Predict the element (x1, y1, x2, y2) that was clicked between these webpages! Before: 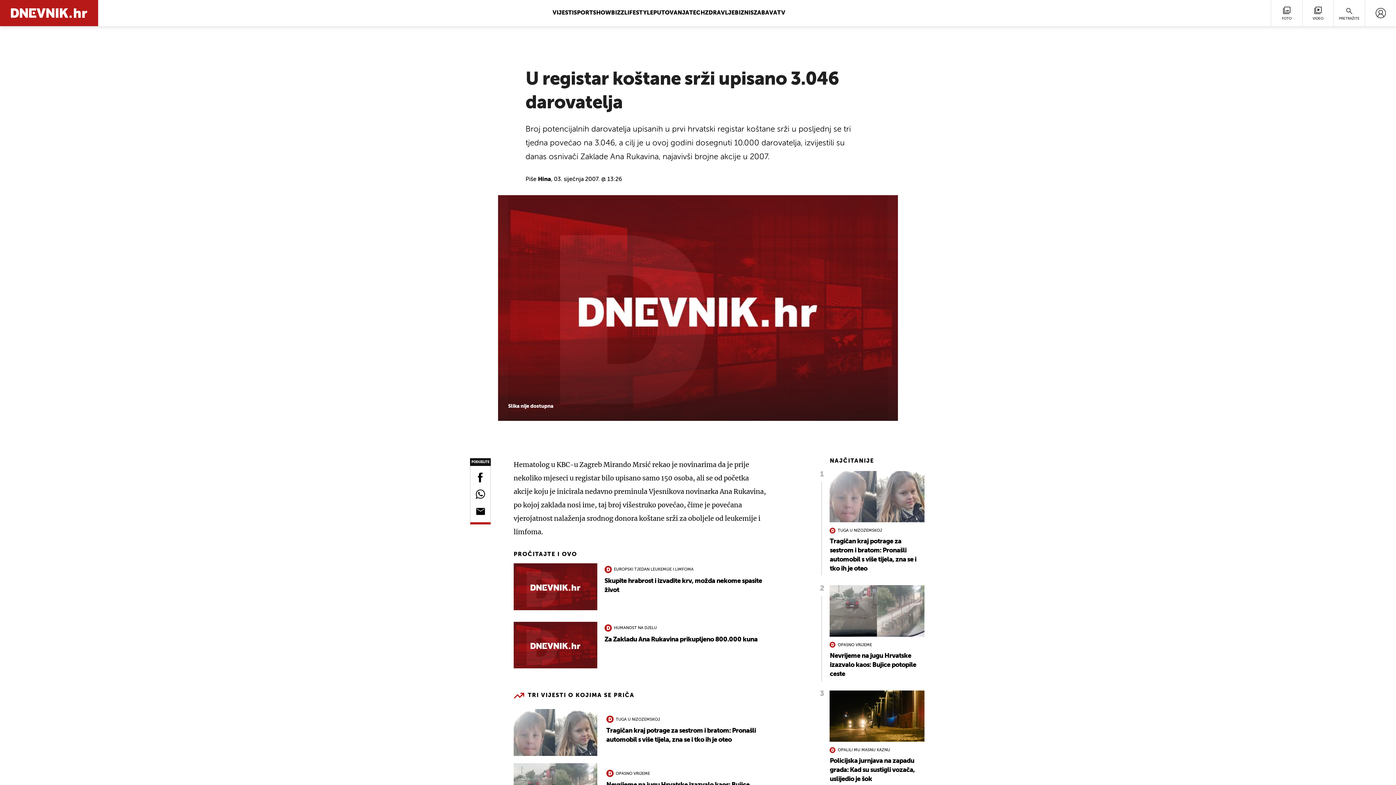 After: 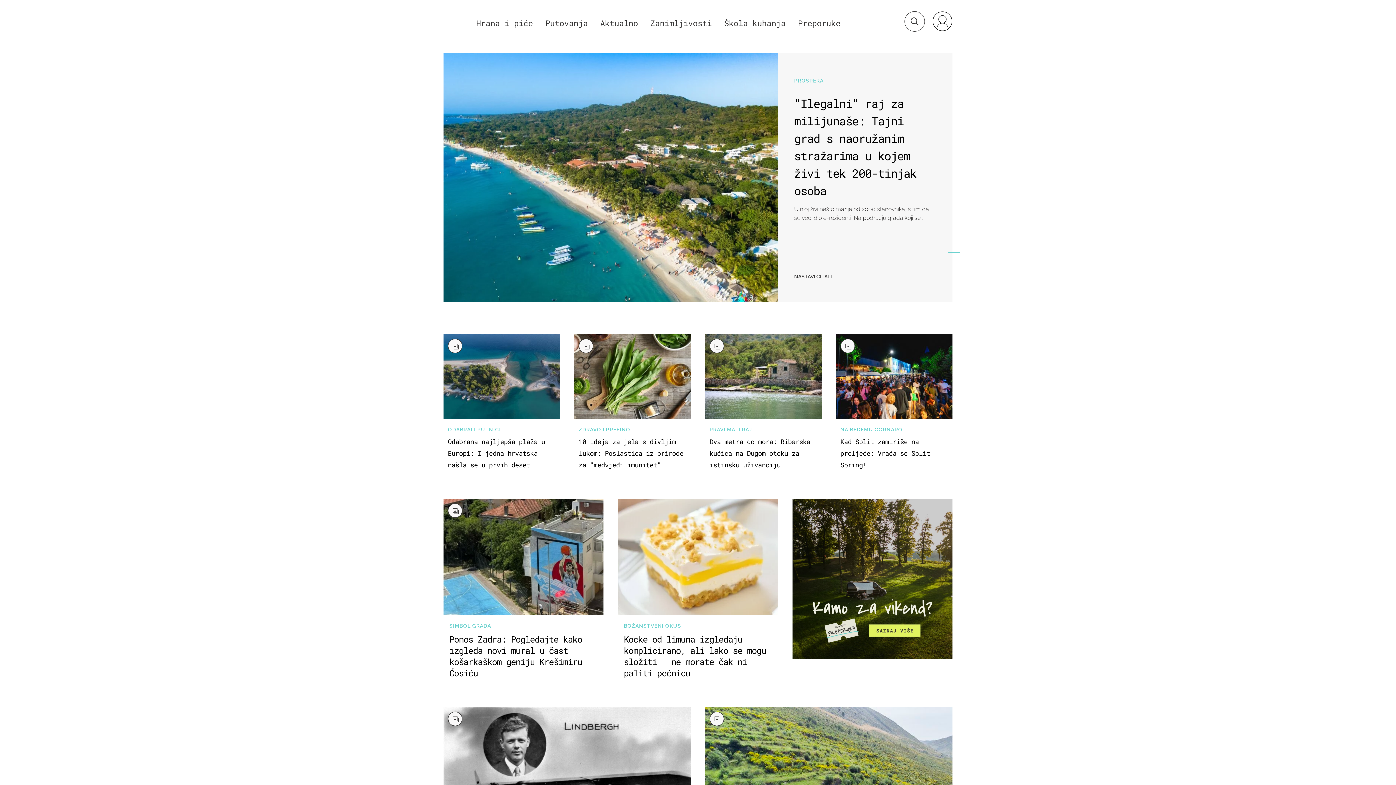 Action: bbox: (653, 10, 689, 16) label: PUTOVANJA